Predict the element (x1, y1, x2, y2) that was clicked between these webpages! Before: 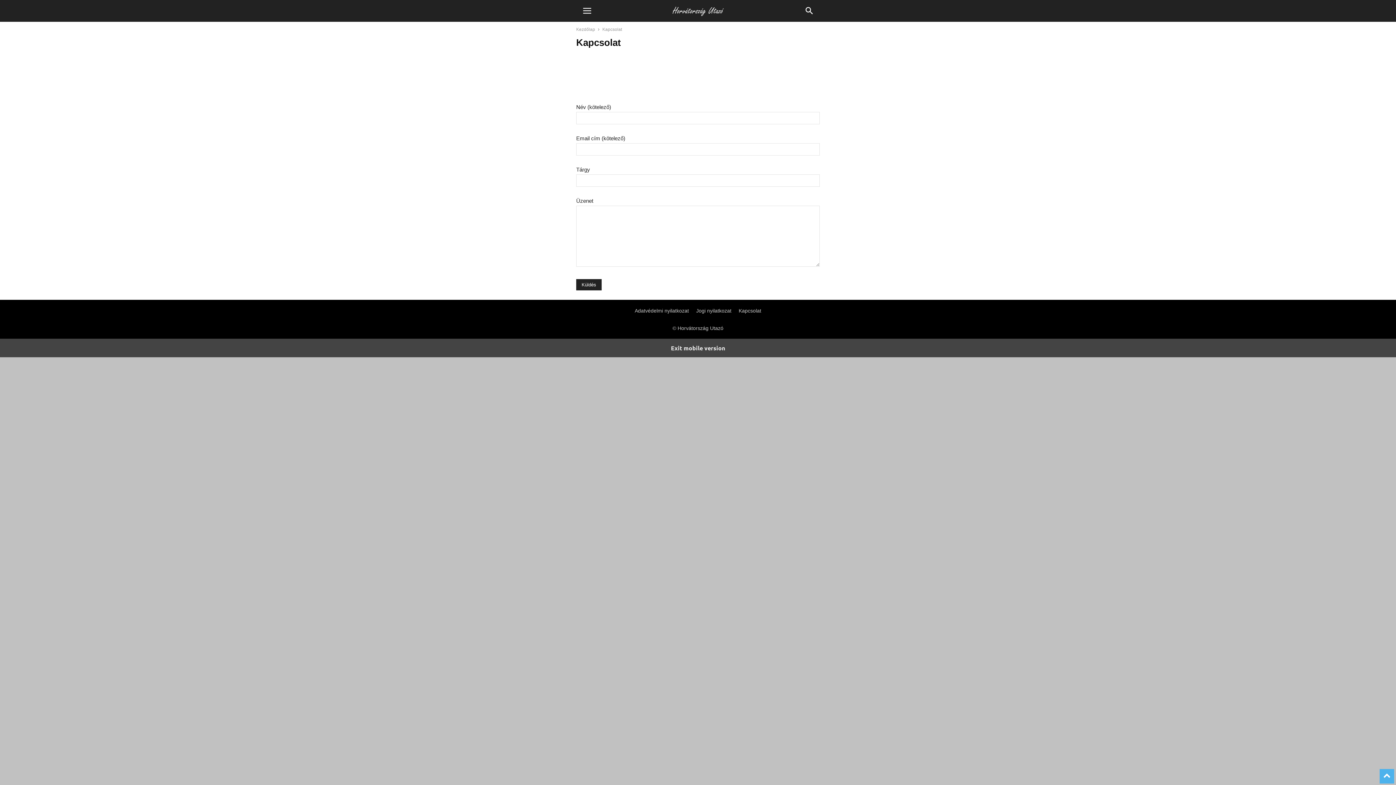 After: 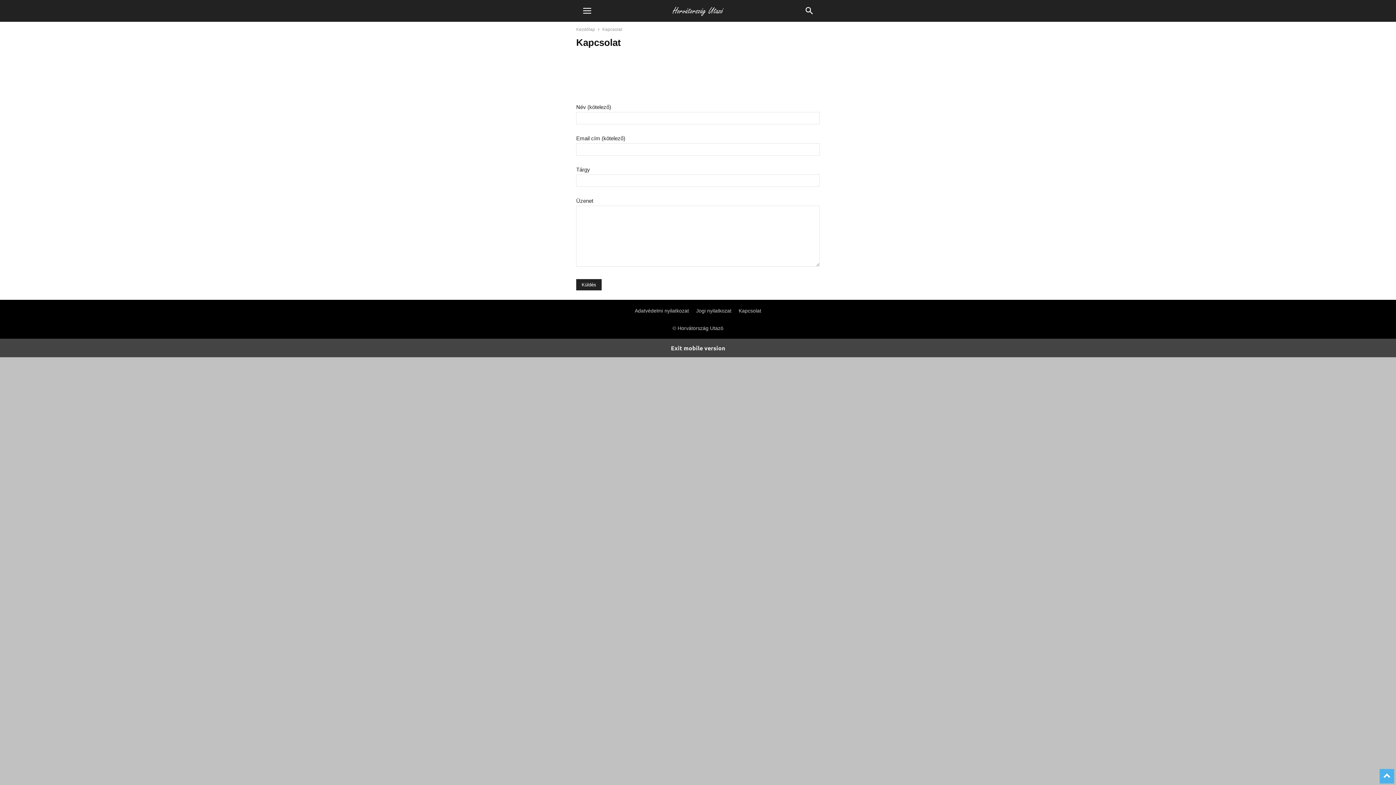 Action: bbox: (738, 308, 761, 313) label: Kapcsolat